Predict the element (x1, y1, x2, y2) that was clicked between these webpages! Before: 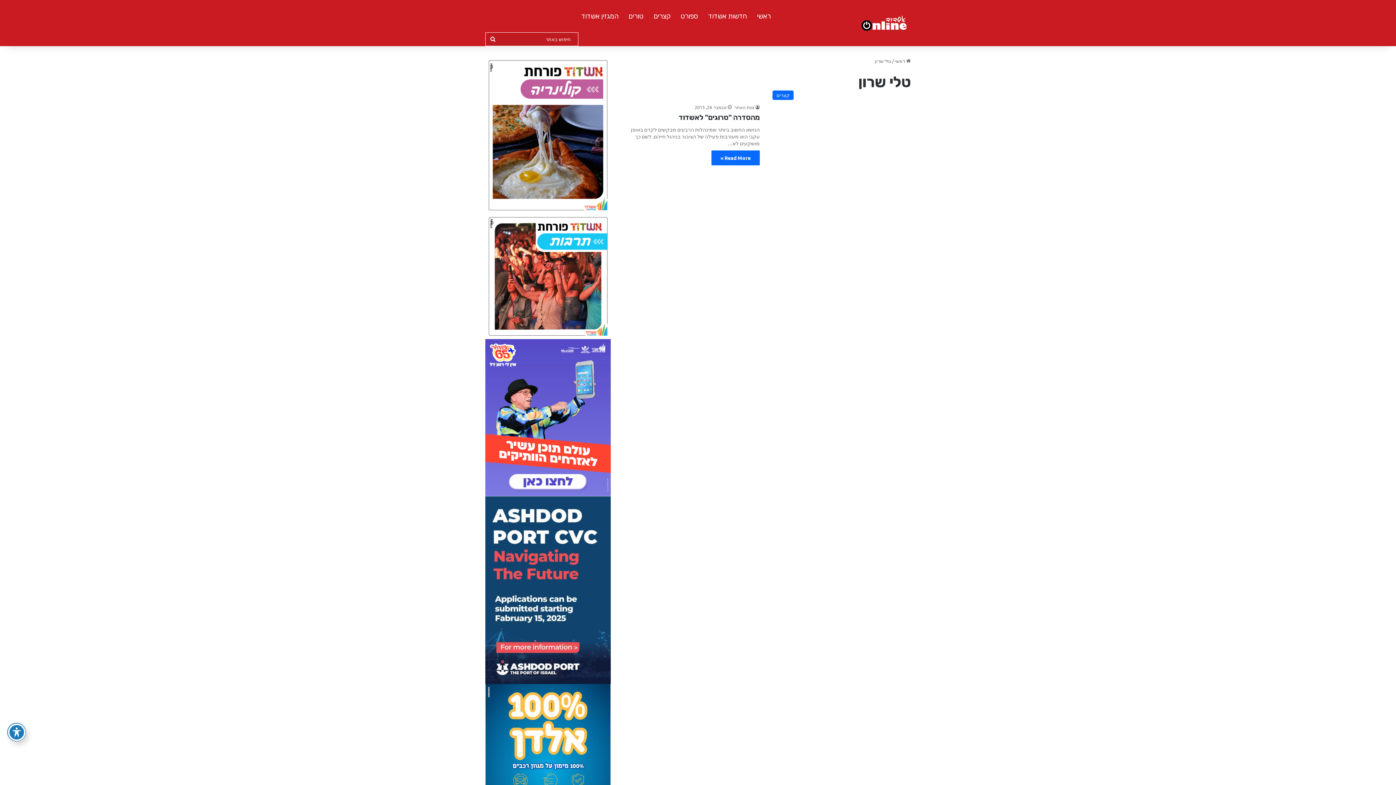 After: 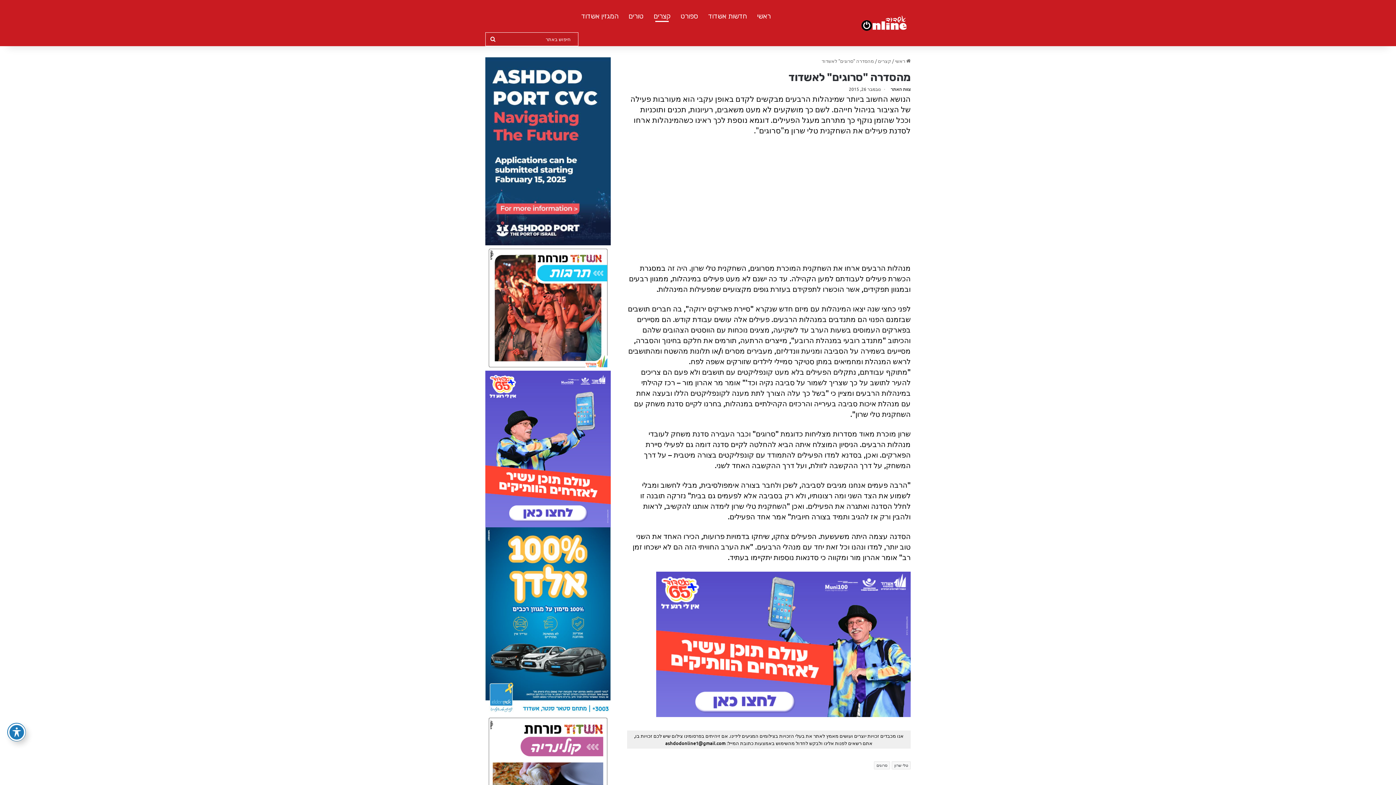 Action: bbox: (711, 150, 760, 165) label: Read More »